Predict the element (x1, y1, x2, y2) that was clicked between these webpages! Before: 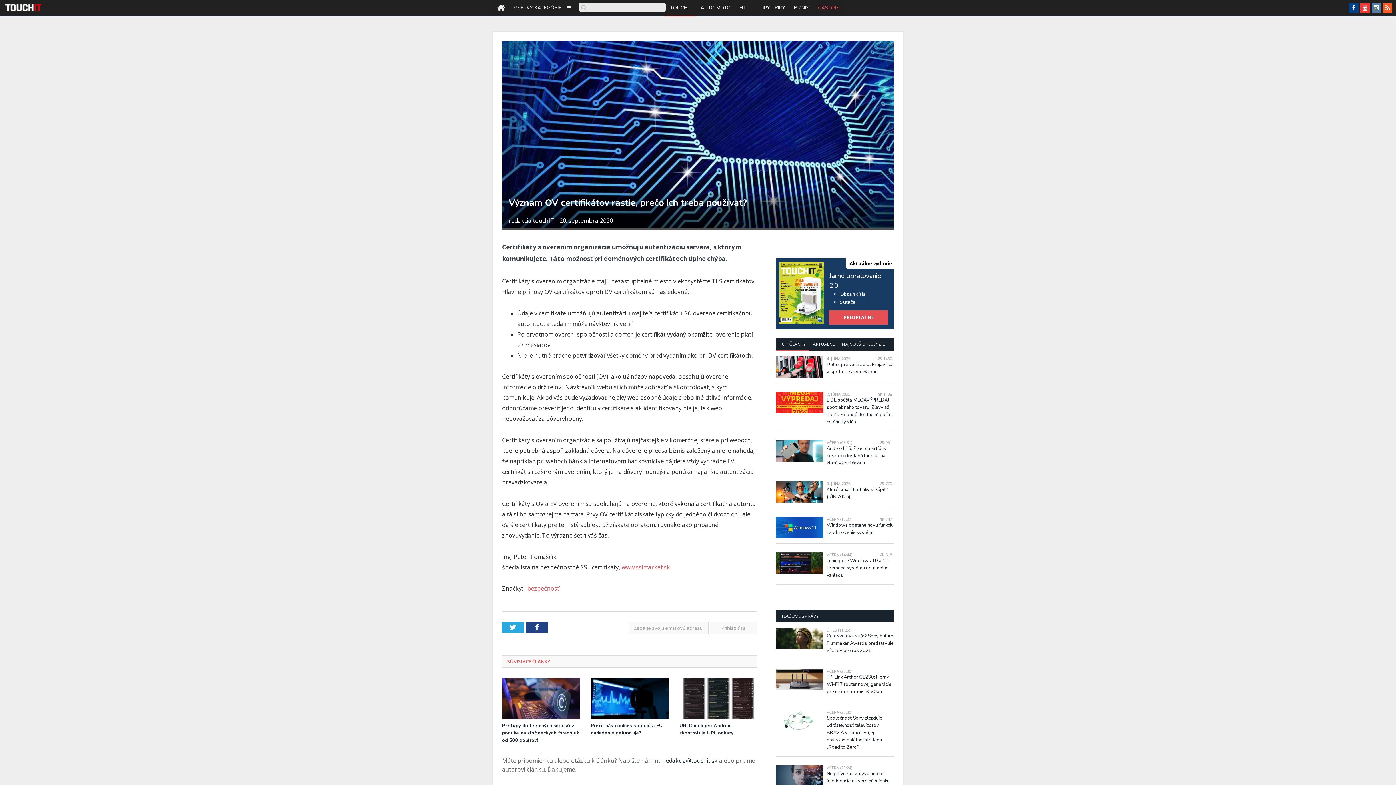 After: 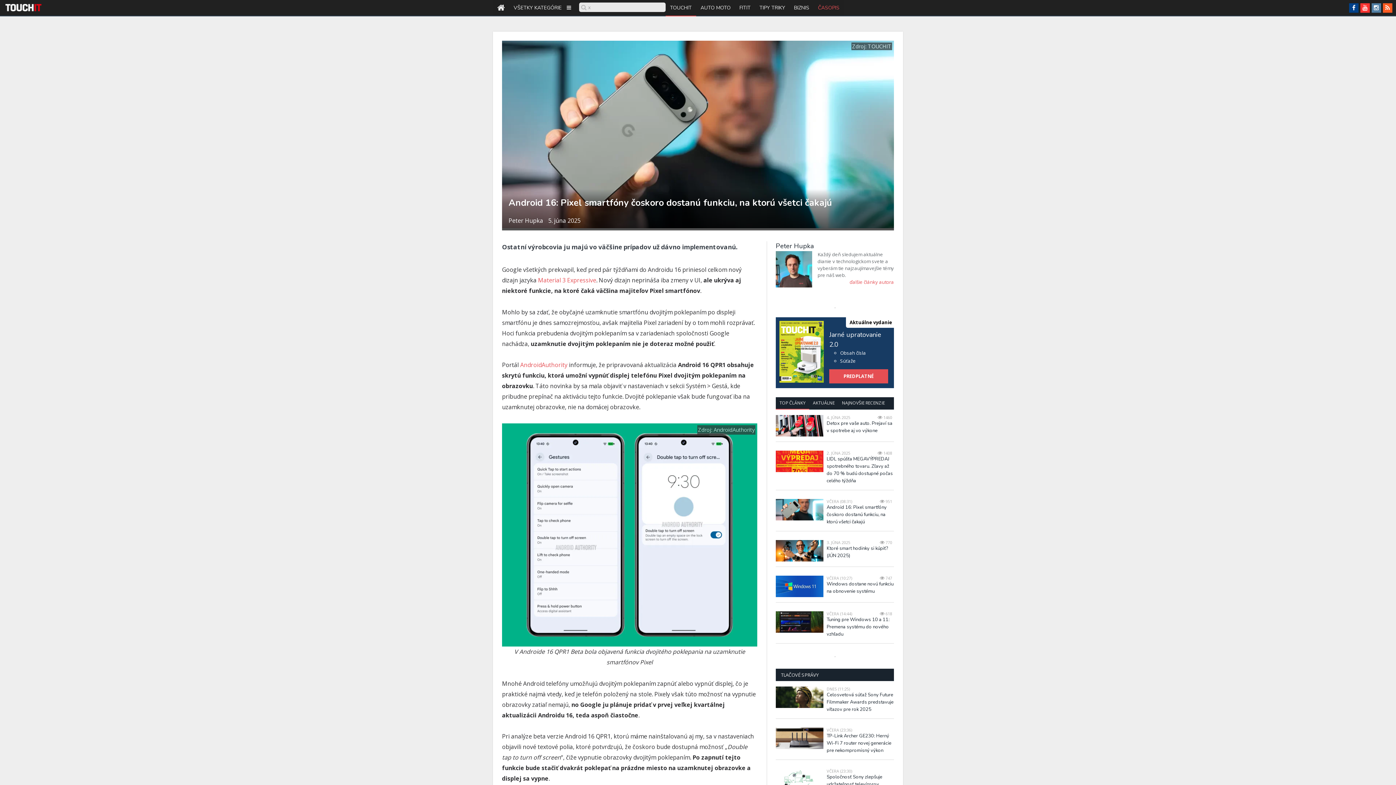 Action: bbox: (826, 445, 894, 466) label: Android 16: Pixel smartfóny čoskoro dostanú funkciu, na ktorú všetci čakajú